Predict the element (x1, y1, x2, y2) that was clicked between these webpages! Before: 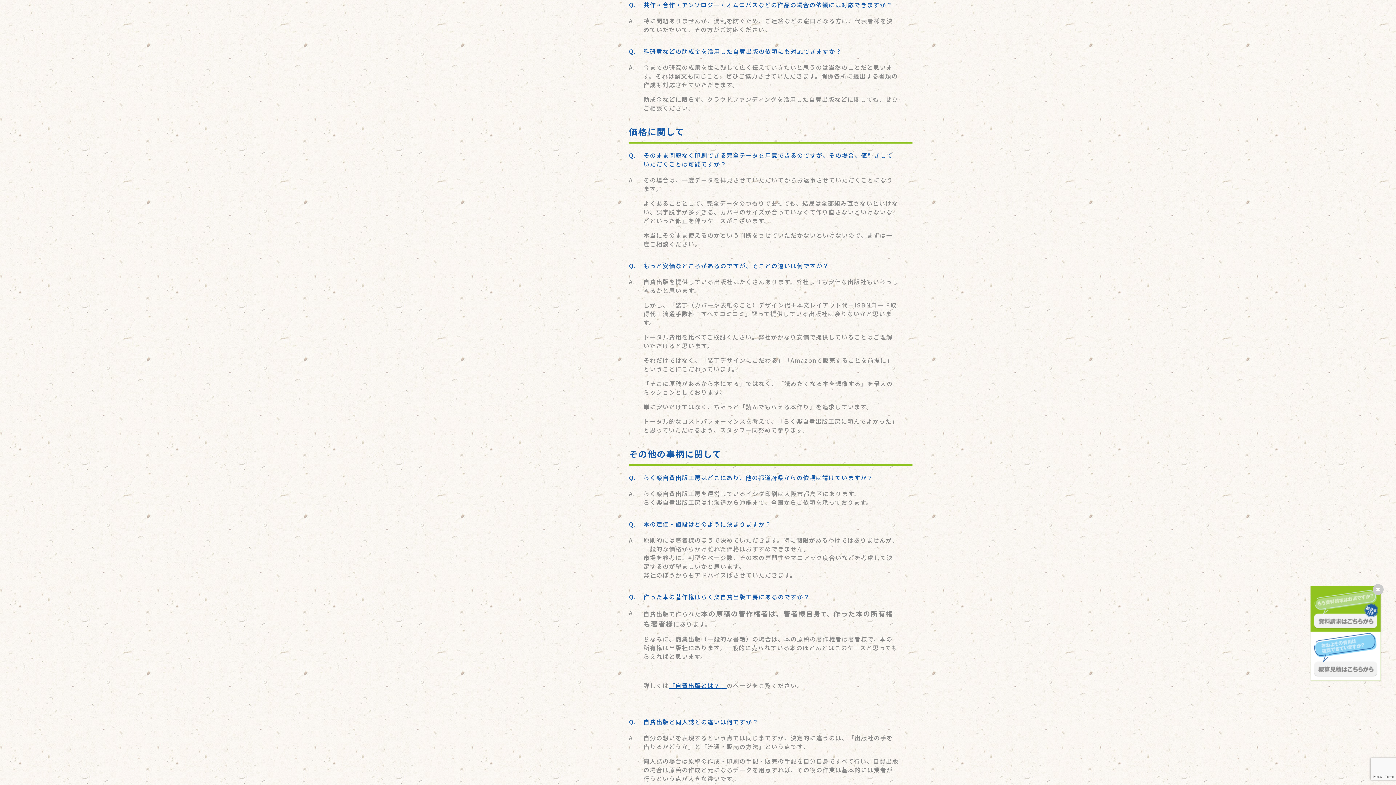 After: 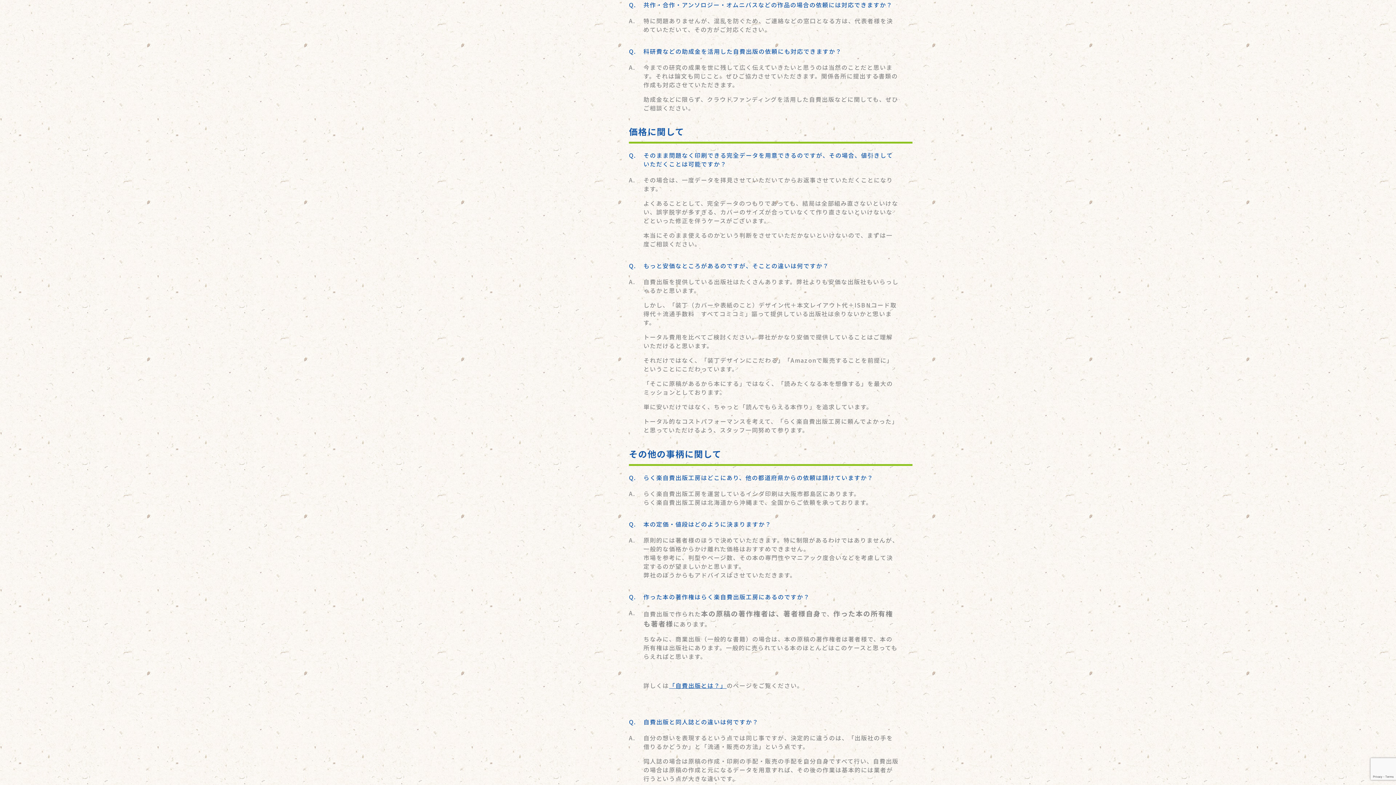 Action: bbox: (1372, 584, 1383, 595)